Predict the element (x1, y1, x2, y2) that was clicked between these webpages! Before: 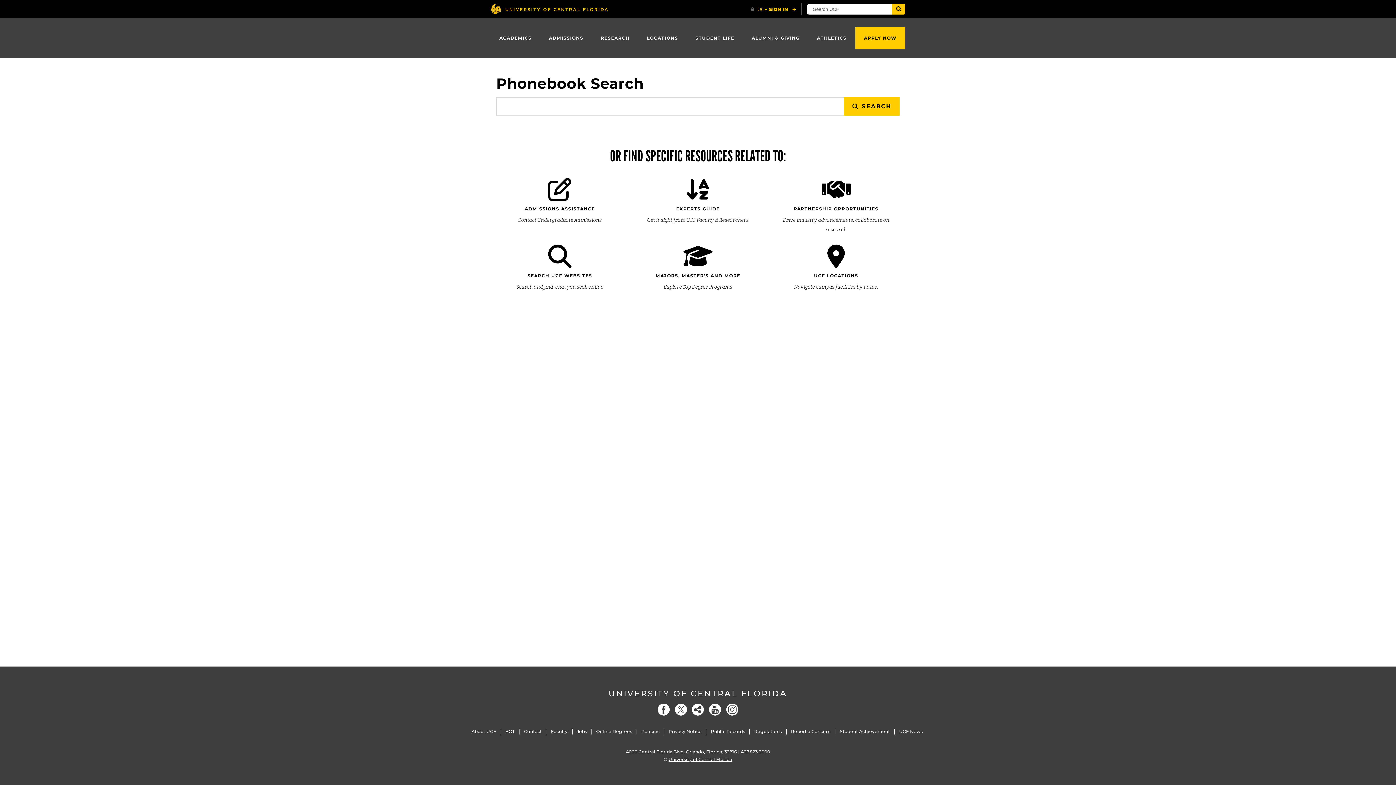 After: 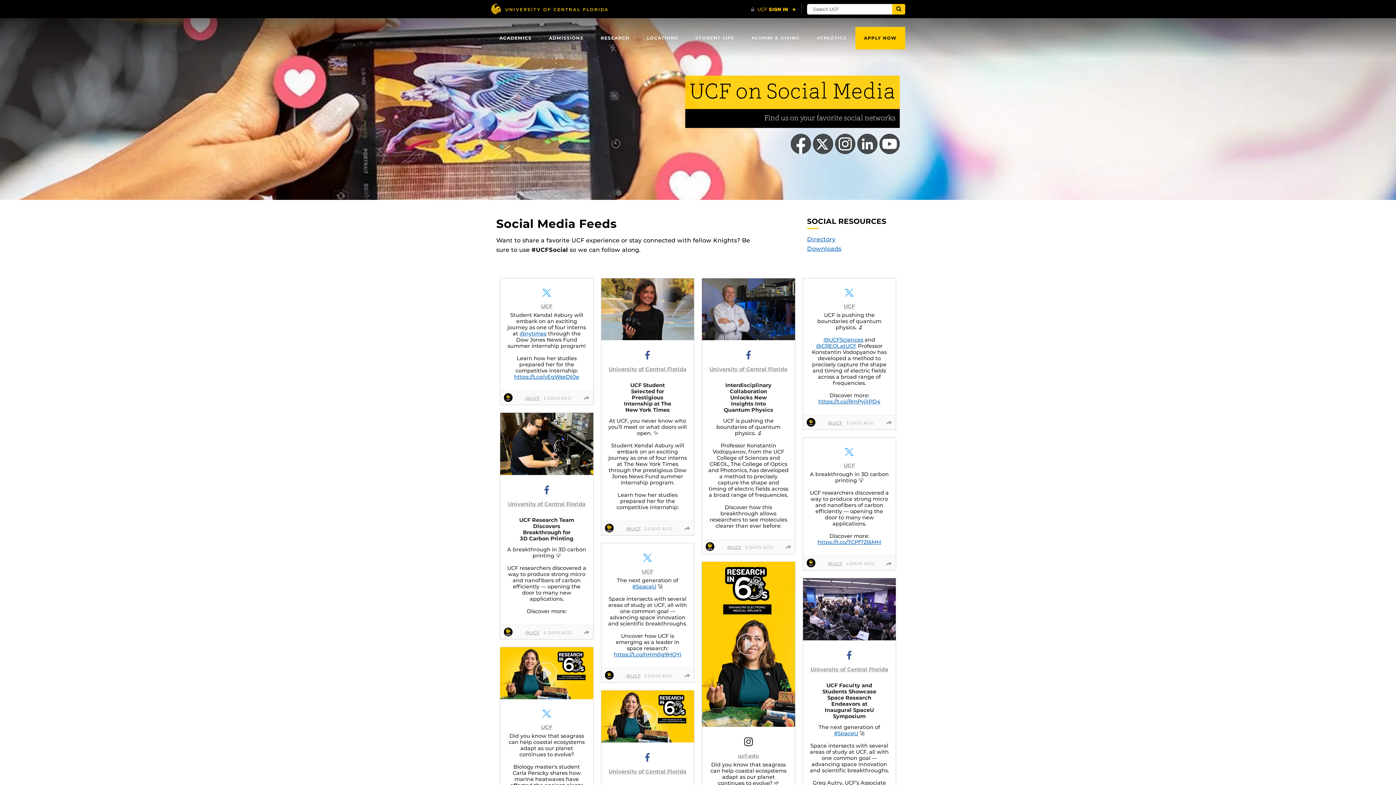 Action: bbox: (692, 704, 704, 716) label: Social